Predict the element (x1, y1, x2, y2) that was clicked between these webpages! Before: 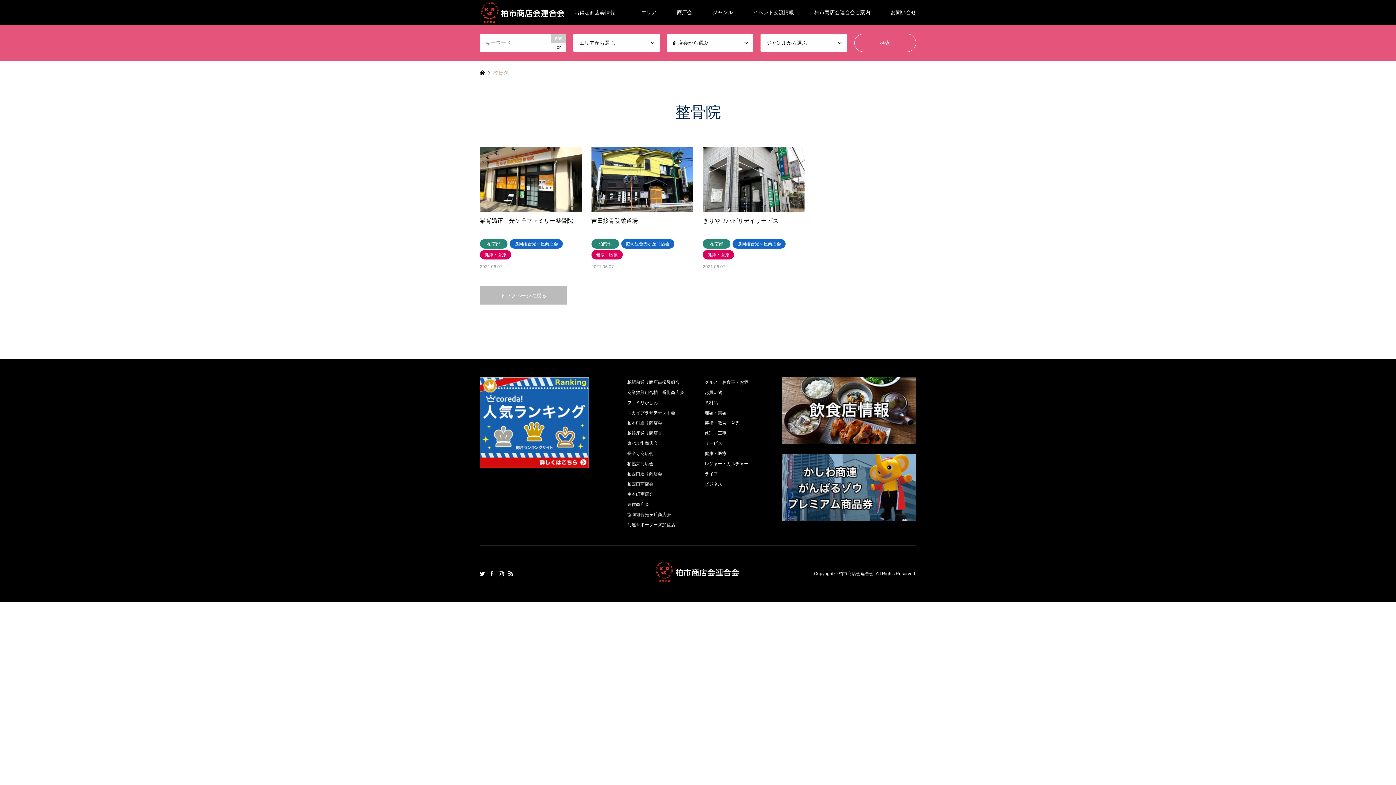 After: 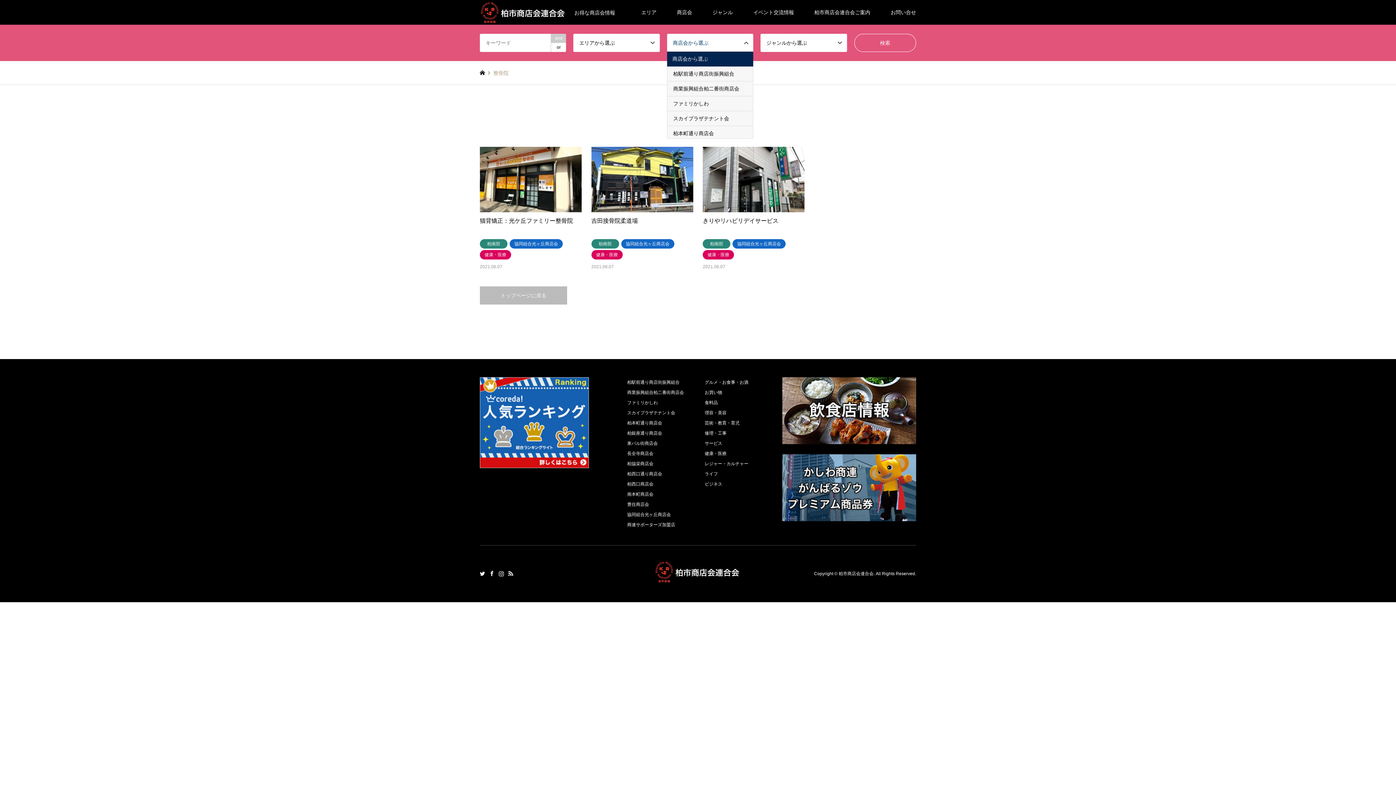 Action: bbox: (667, 33, 753, 52) label: 商店会から選ぶ